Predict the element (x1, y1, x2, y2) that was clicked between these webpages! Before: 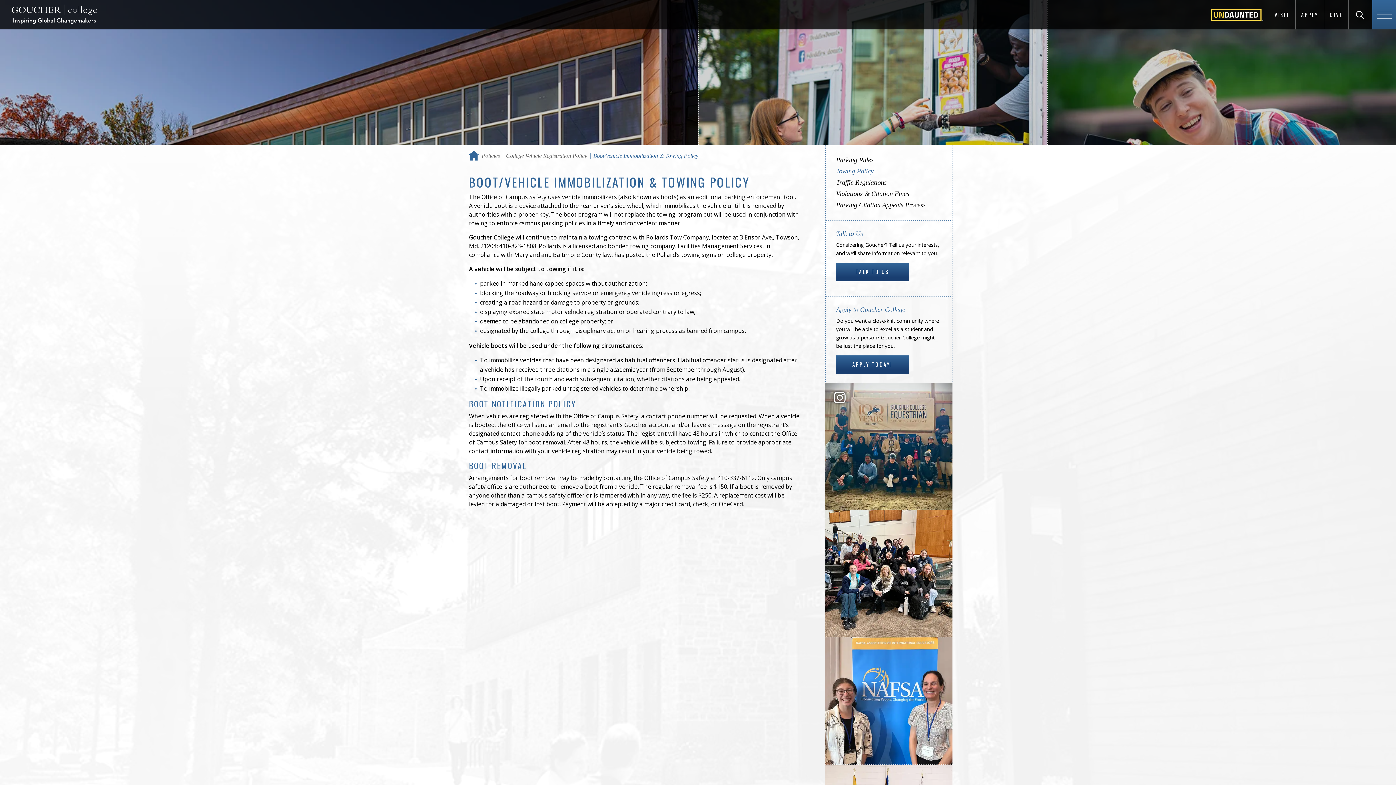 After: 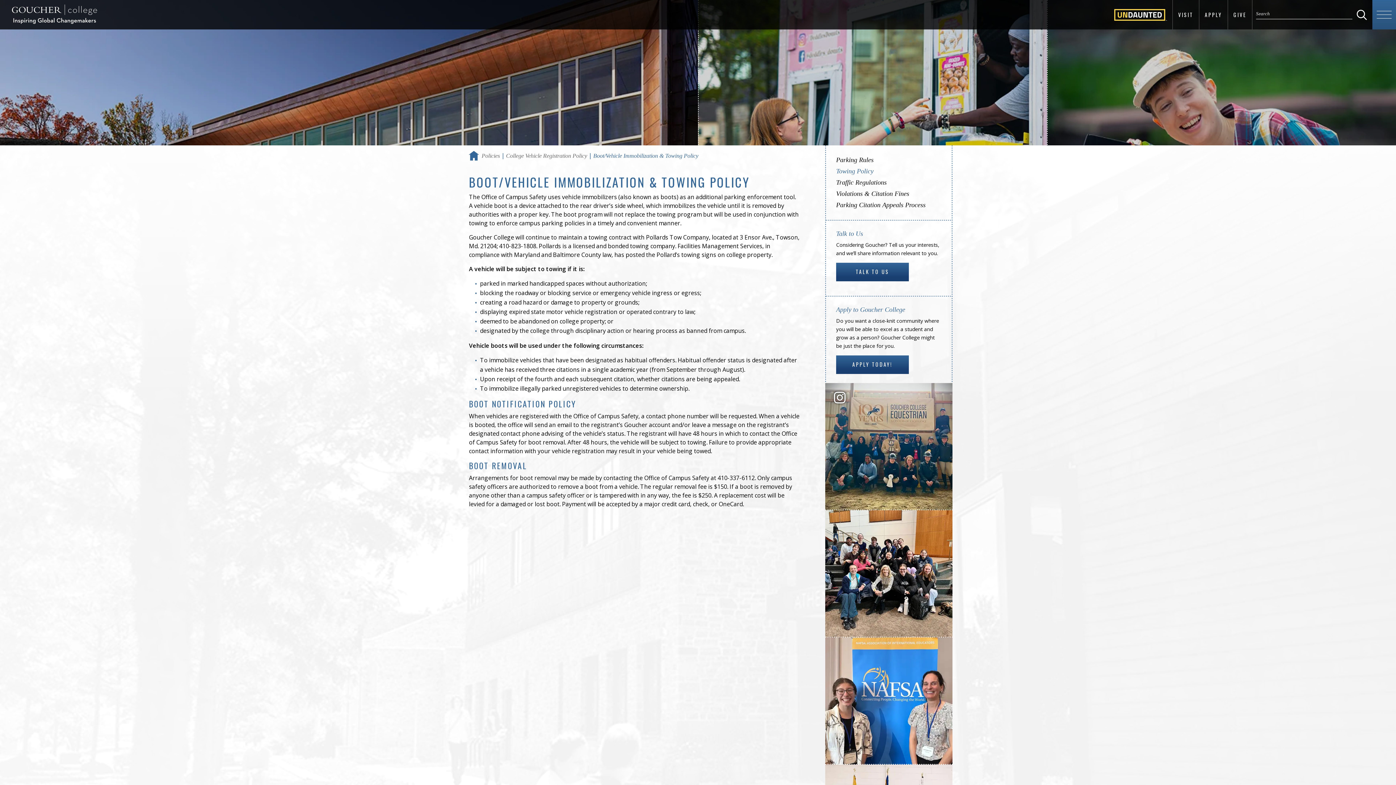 Action: bbox: (1349, 2, 1372, 26)